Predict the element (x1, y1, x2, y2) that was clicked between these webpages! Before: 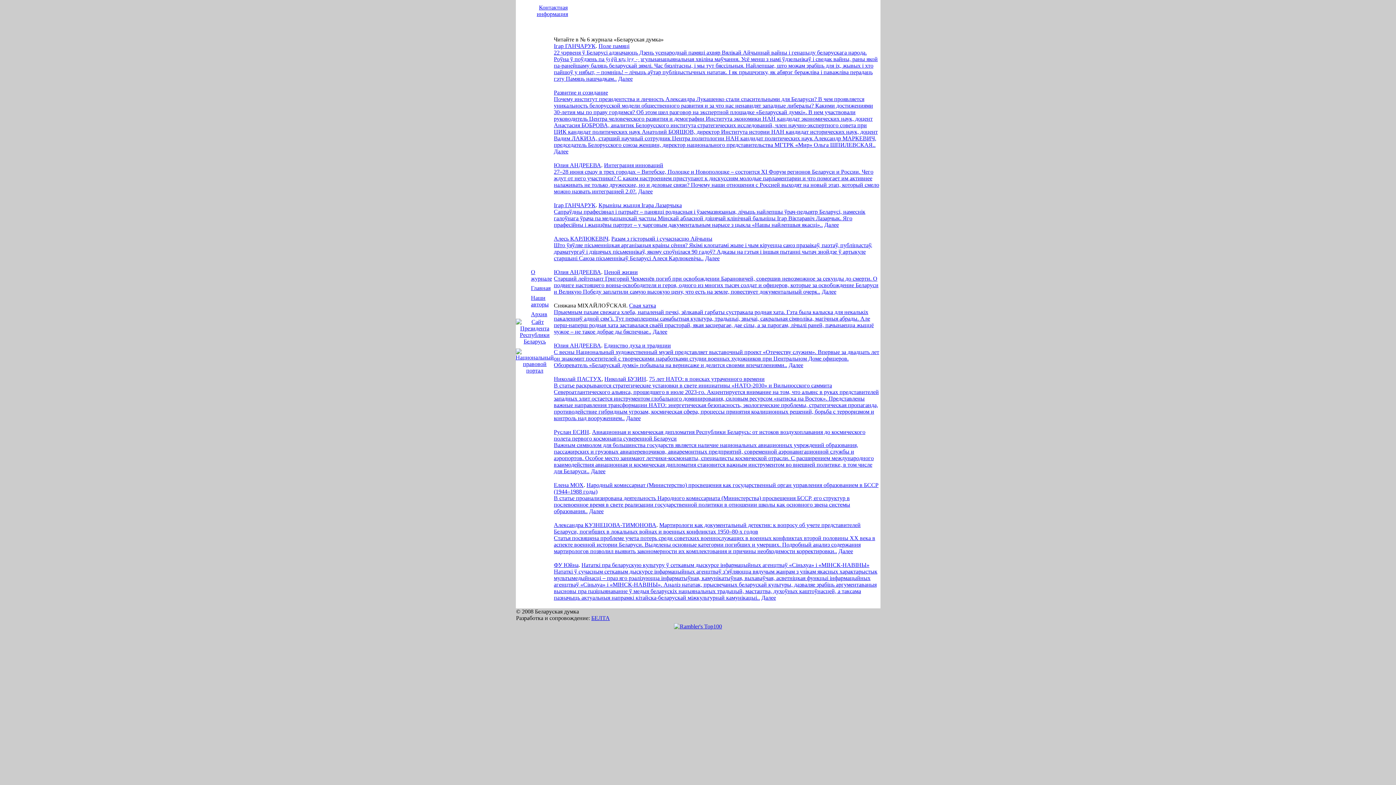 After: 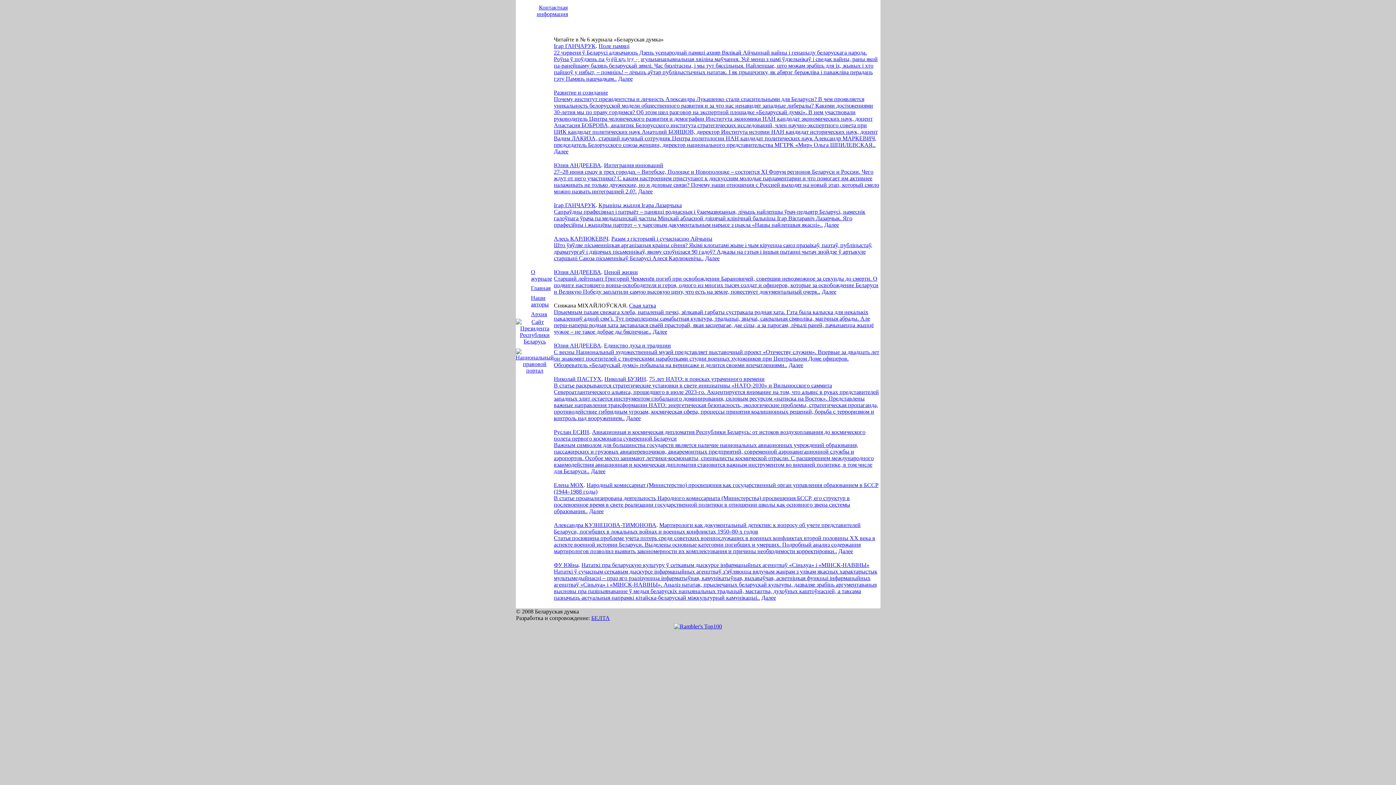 Action: label: Далее bbox: (838, 548, 853, 554)